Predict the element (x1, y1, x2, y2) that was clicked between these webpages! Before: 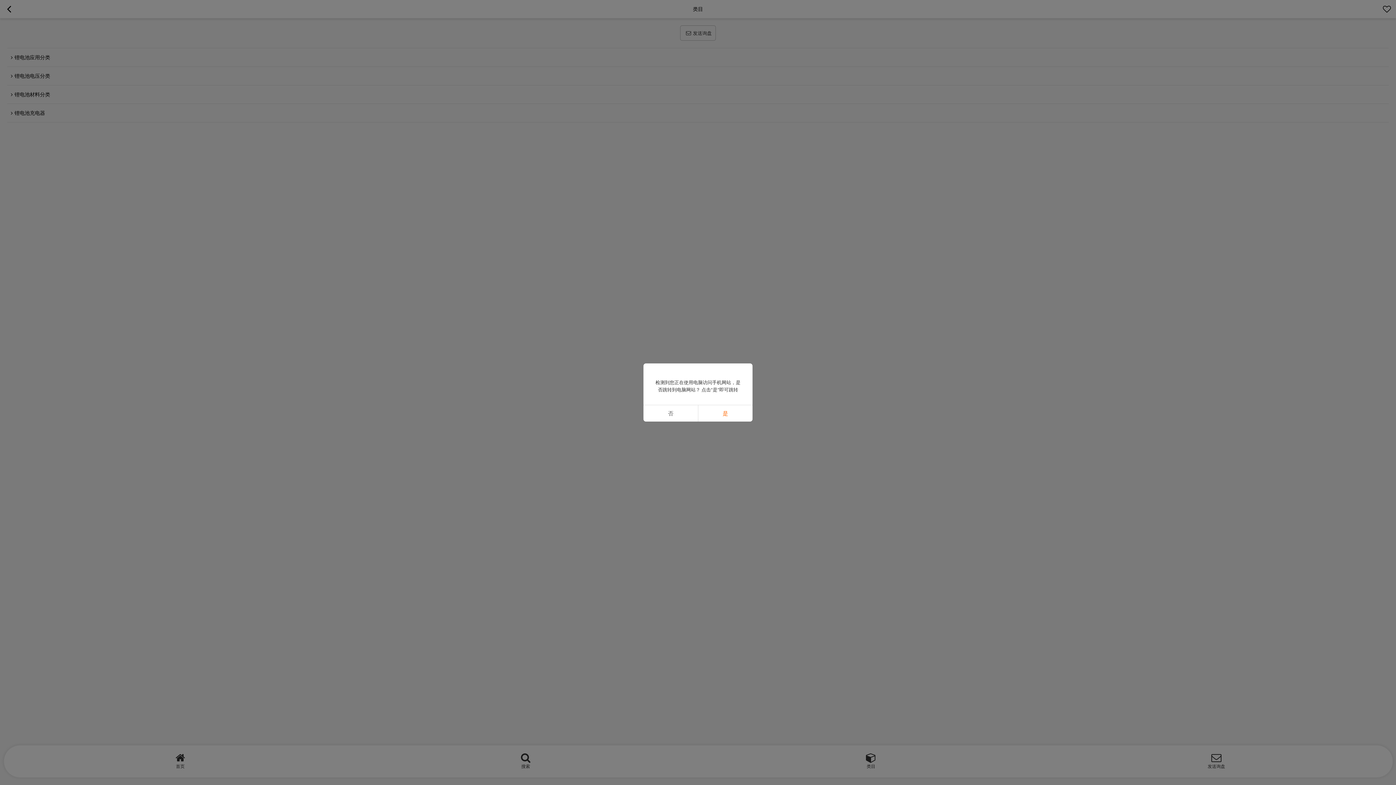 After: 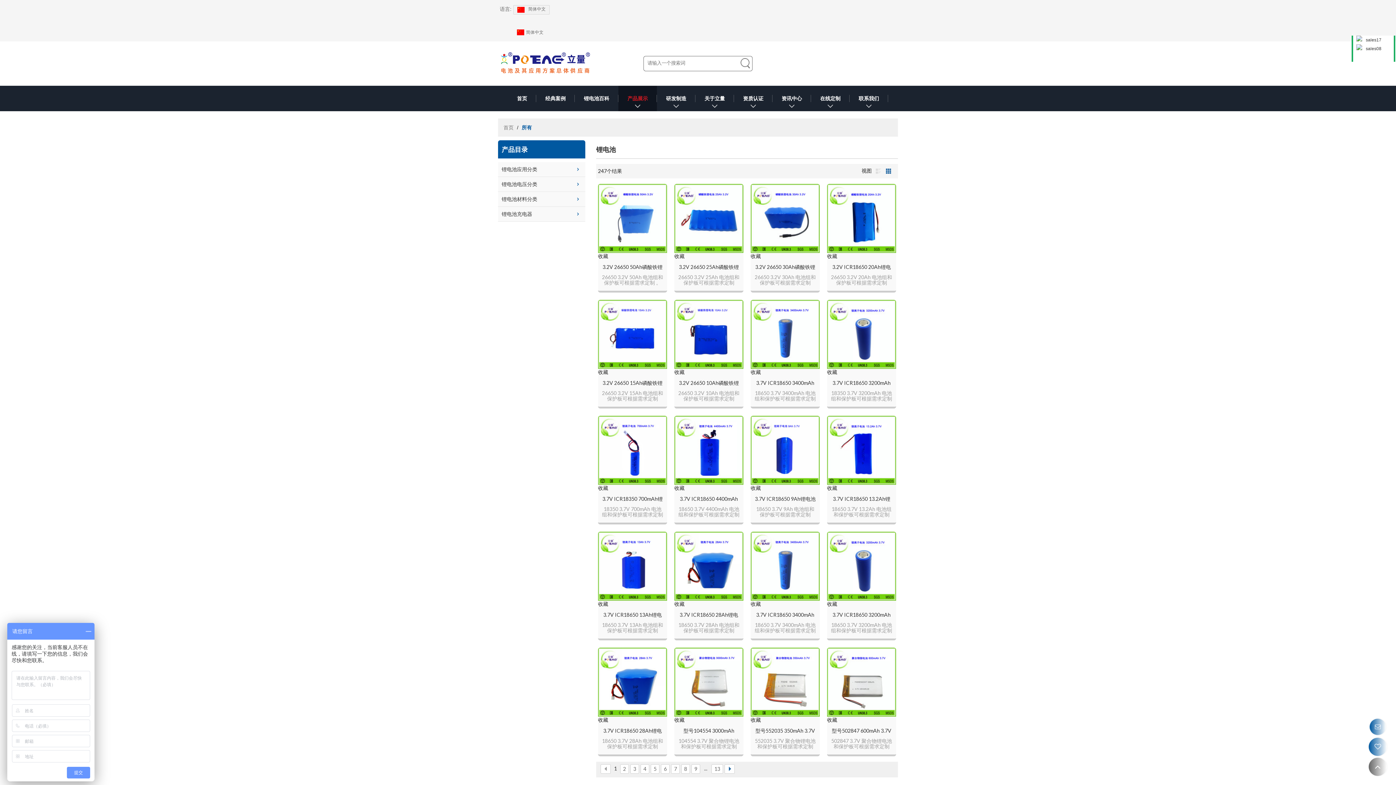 Action: bbox: (698, 405, 752, 421) label: 是